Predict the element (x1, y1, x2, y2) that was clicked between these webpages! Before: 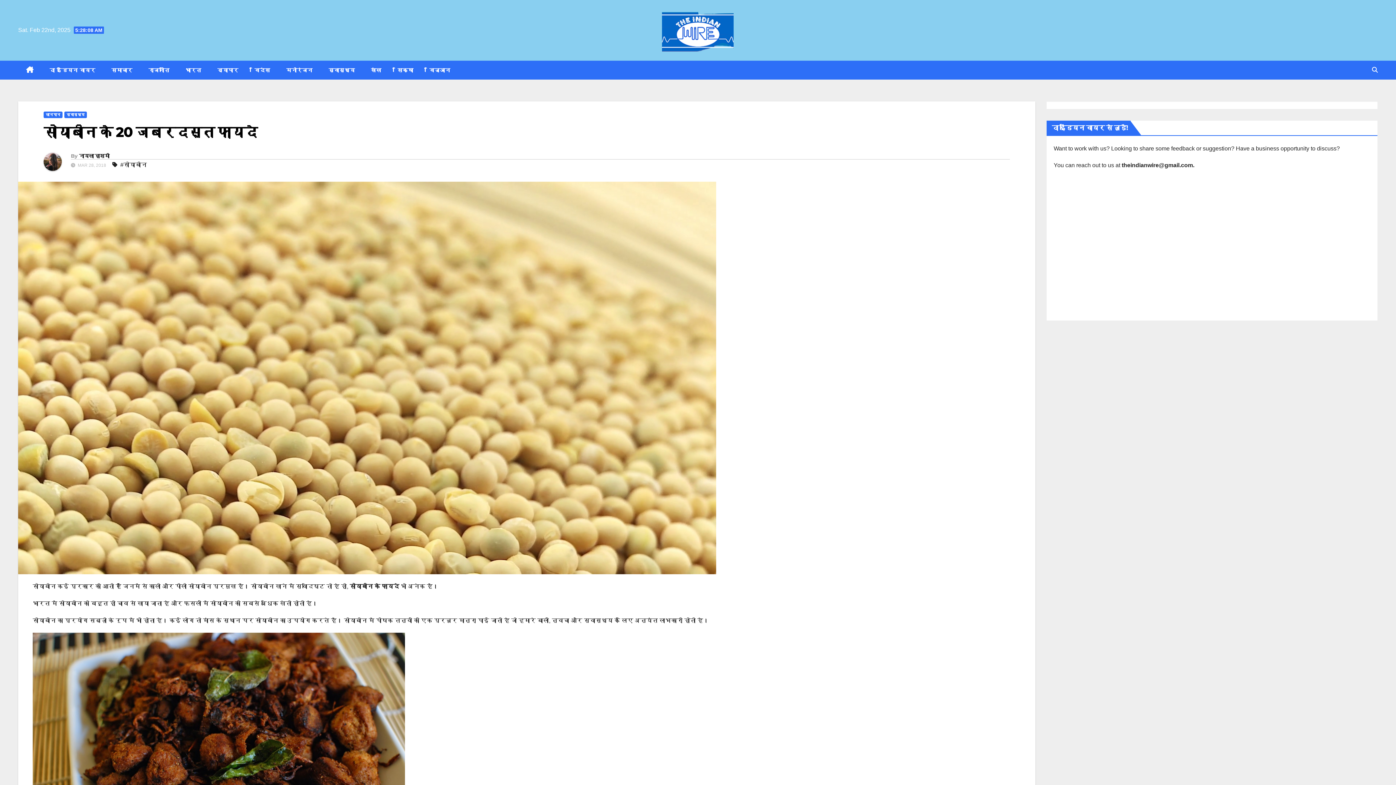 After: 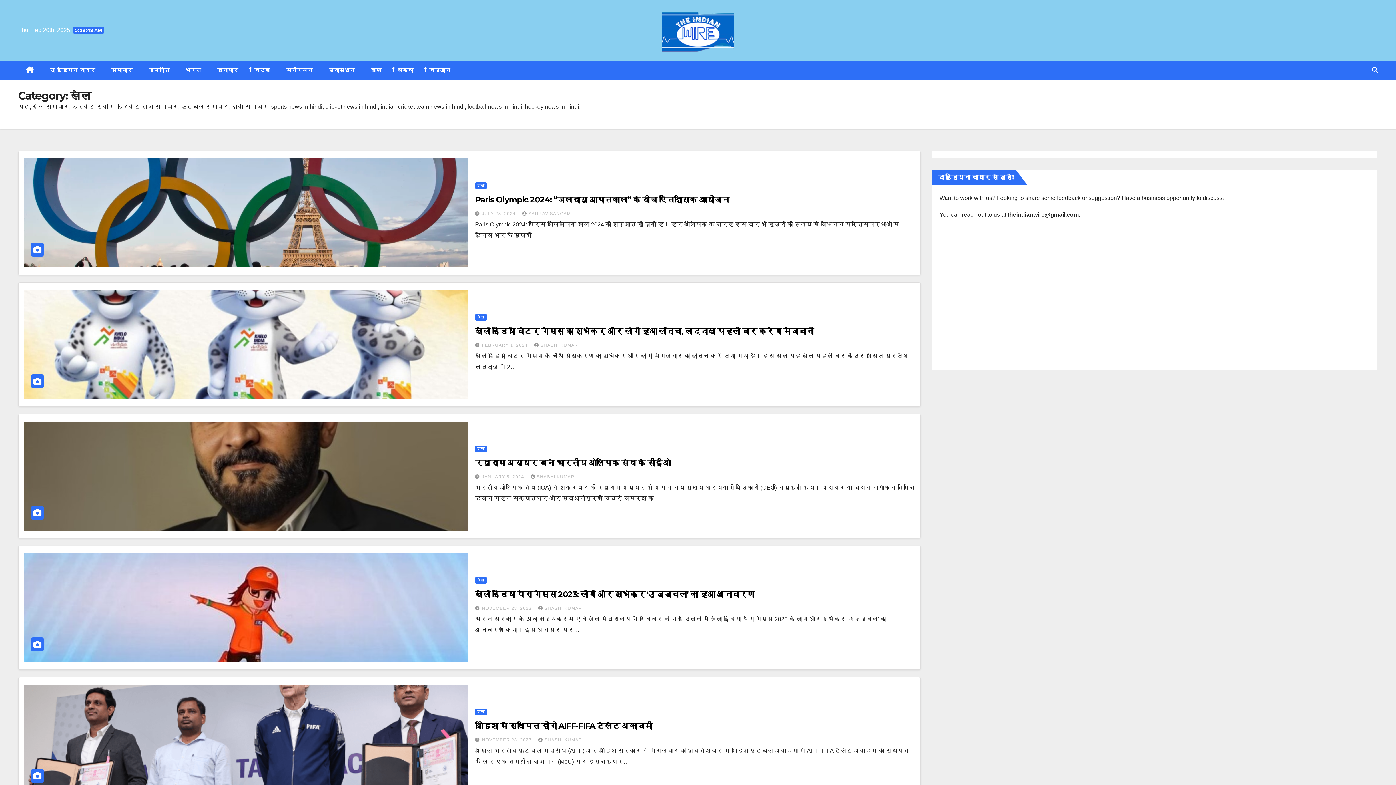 Action: label: खेल bbox: (363, 60, 389, 79)